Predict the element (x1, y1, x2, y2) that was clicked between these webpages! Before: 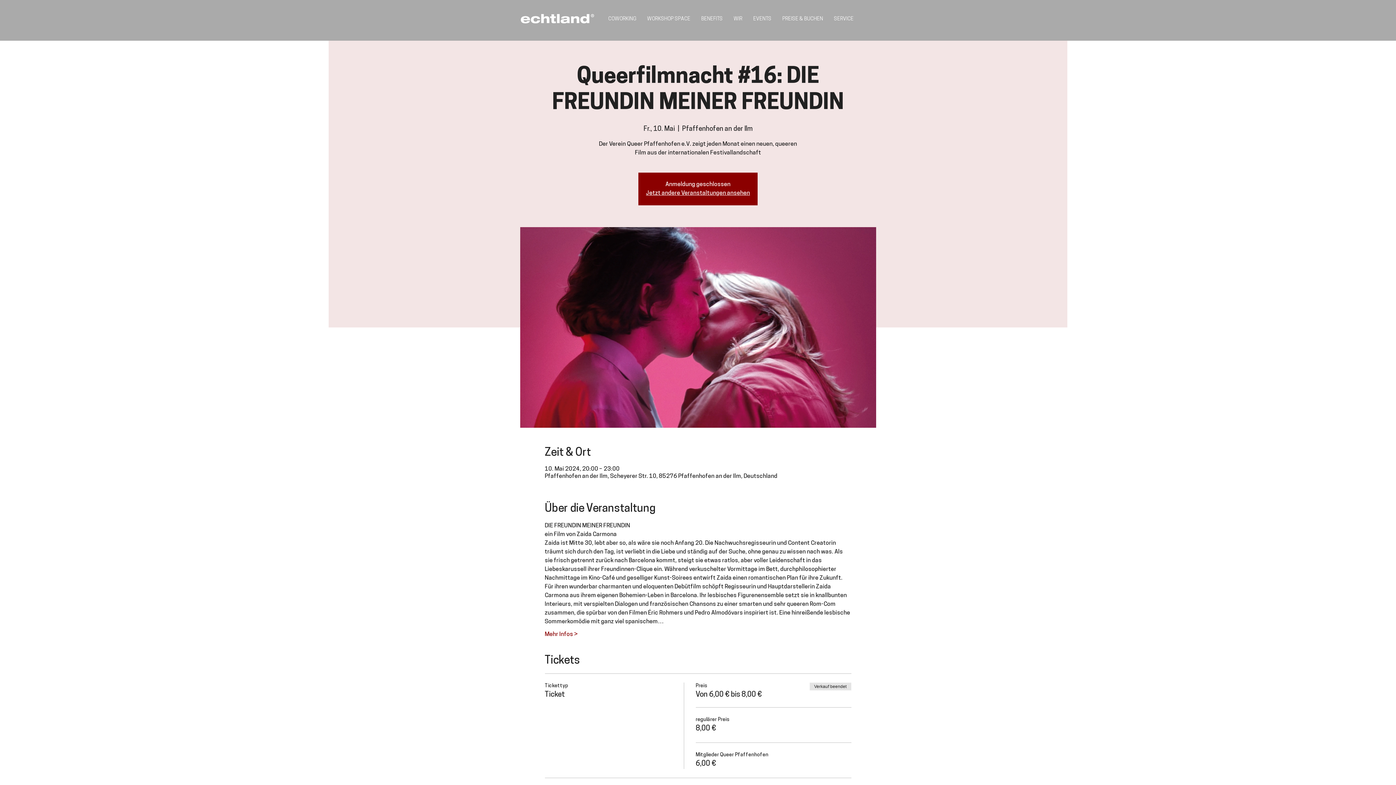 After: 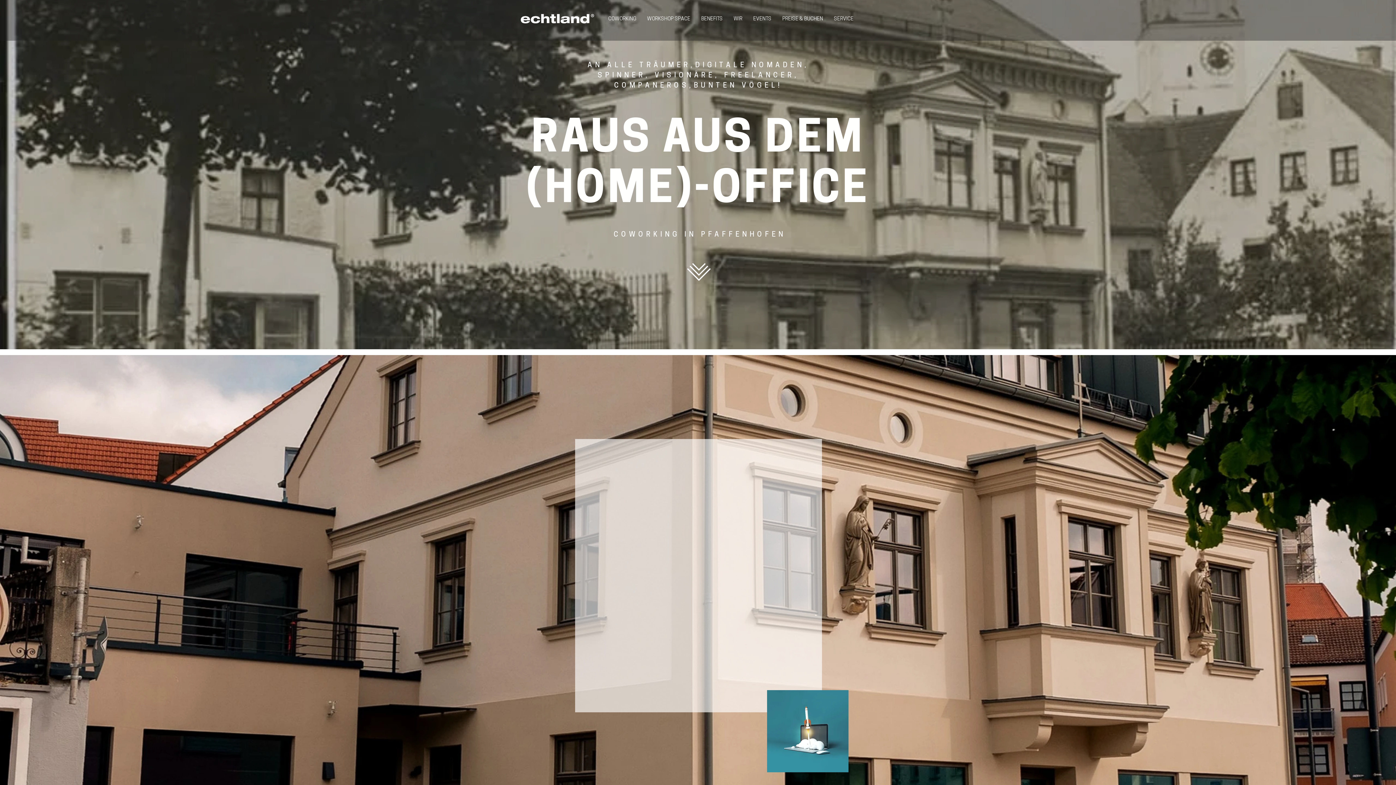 Action: bbox: (602, 10, 641, 28) label: COWORKING